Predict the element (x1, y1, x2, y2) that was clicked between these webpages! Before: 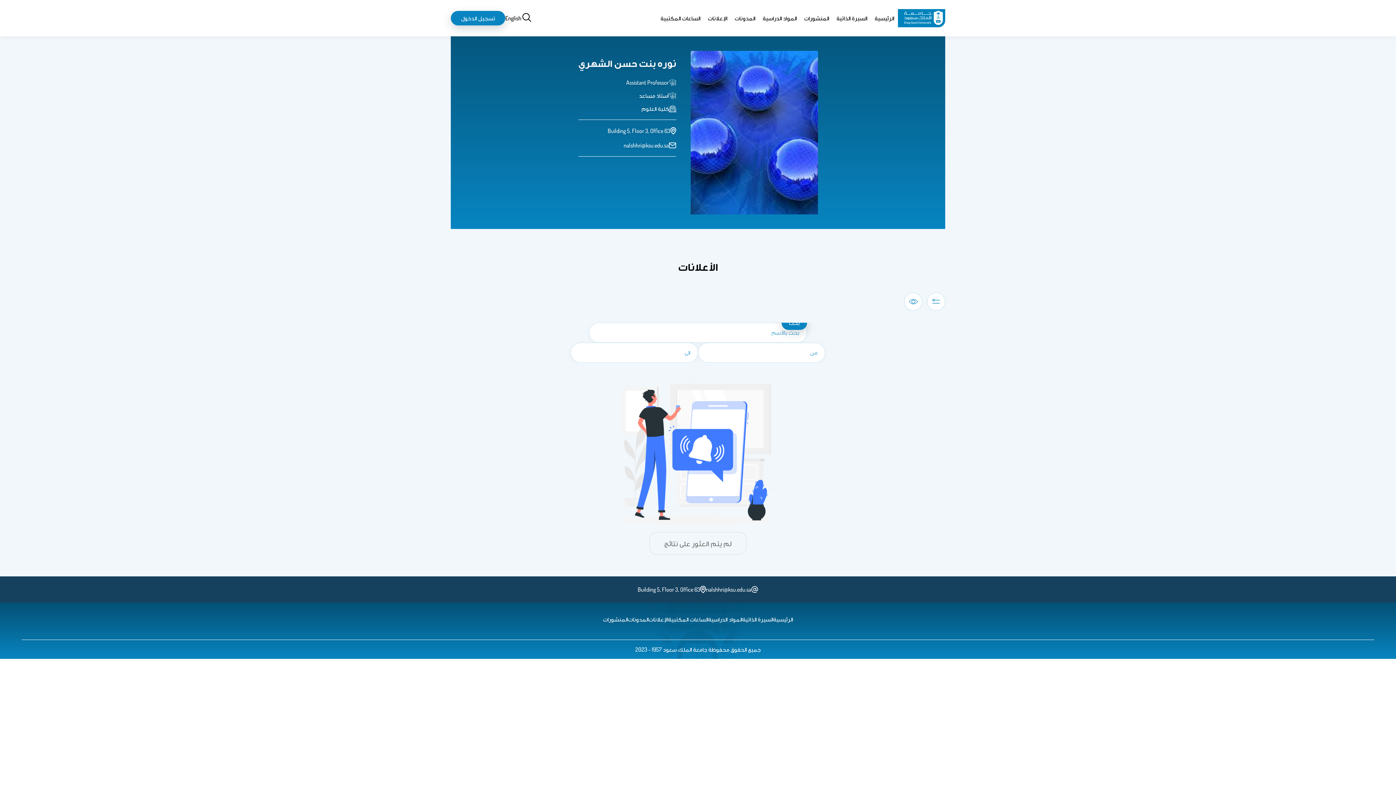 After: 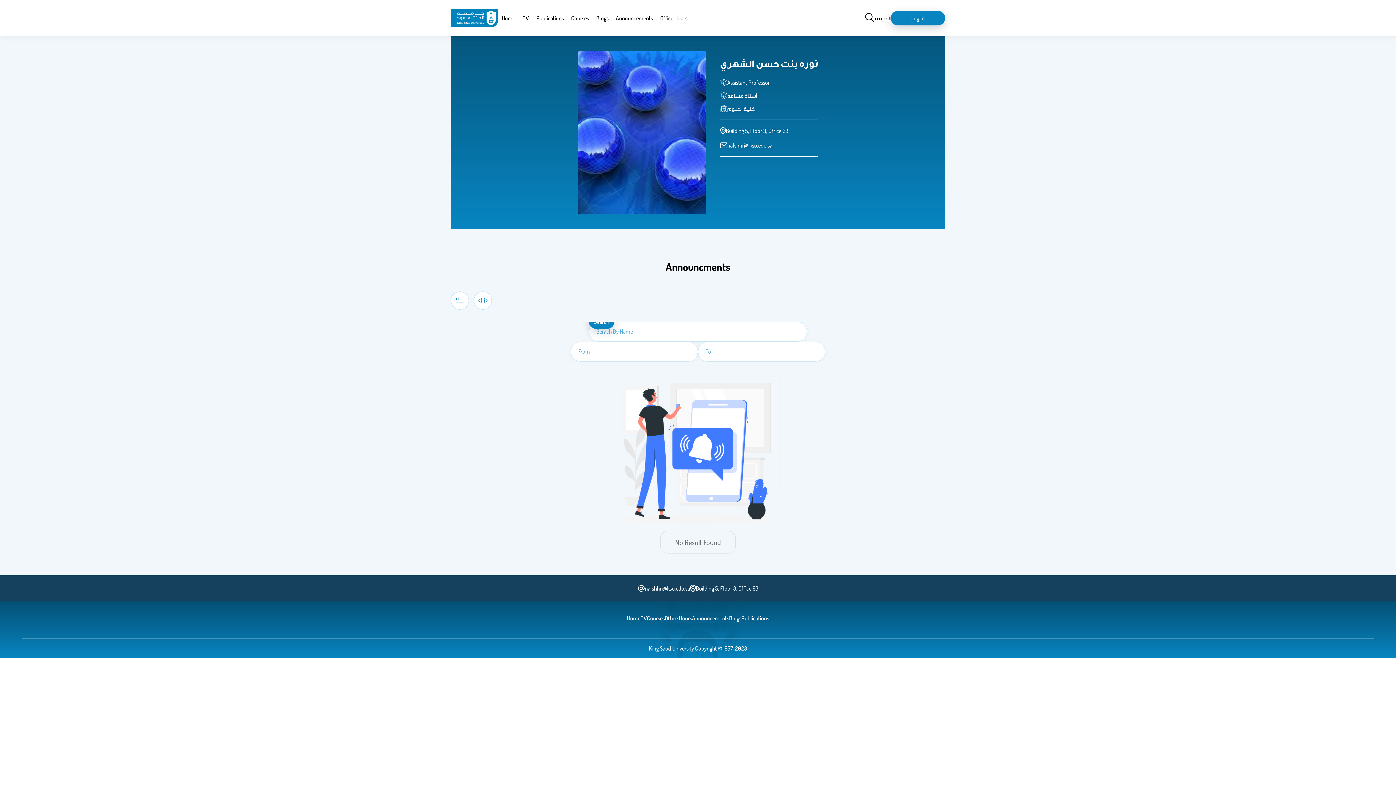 Action: label: English bbox: (505, 14, 521, 21)